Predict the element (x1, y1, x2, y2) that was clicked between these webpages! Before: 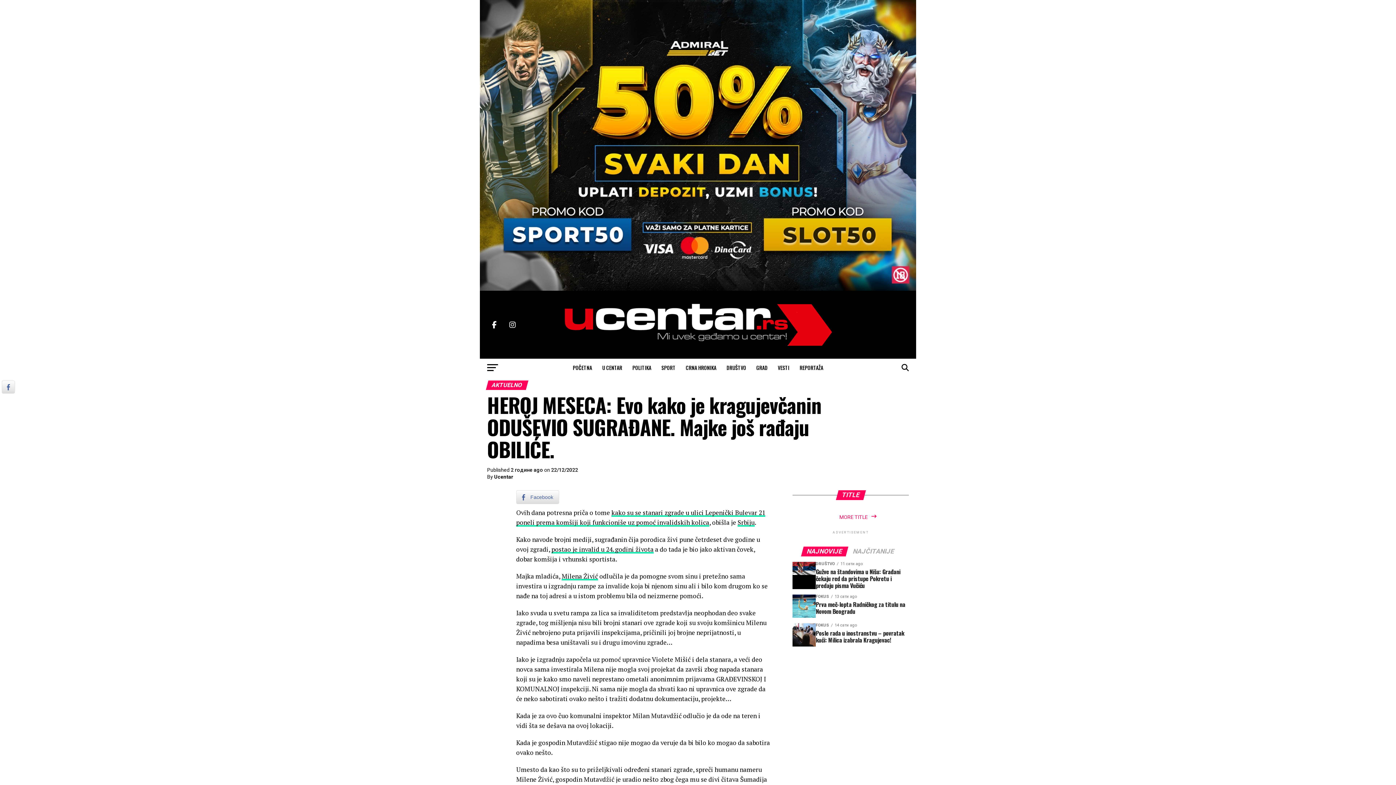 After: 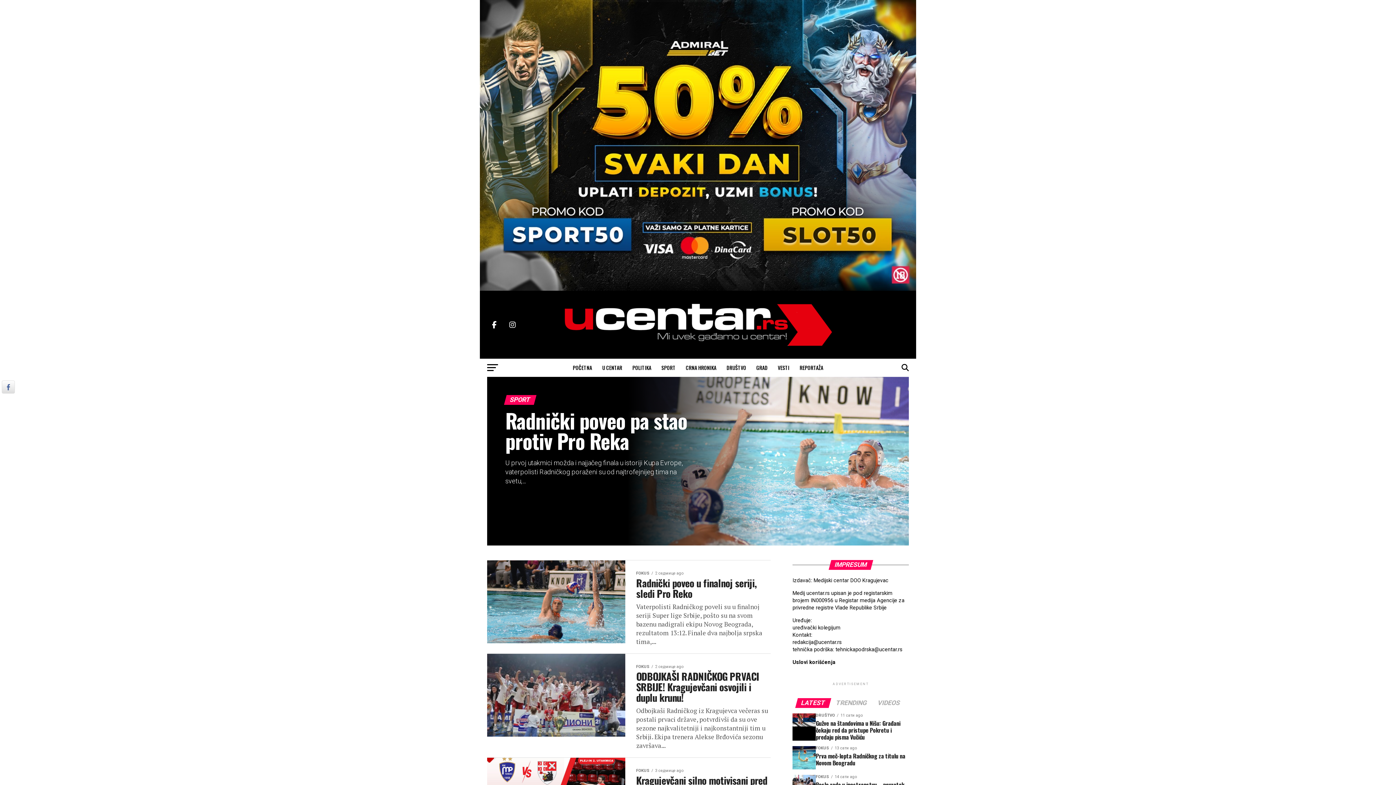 Action: bbox: (657, 358, 680, 377) label: SPORT